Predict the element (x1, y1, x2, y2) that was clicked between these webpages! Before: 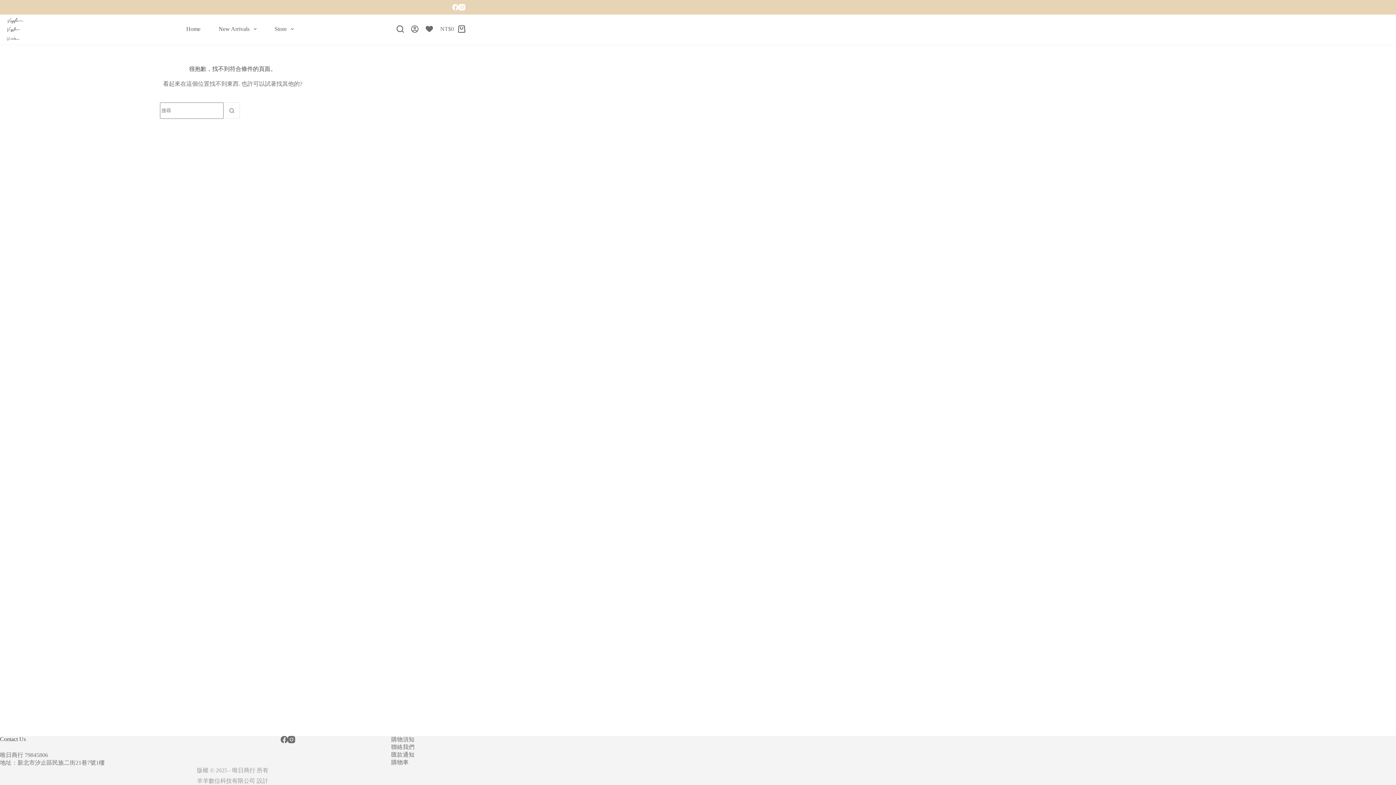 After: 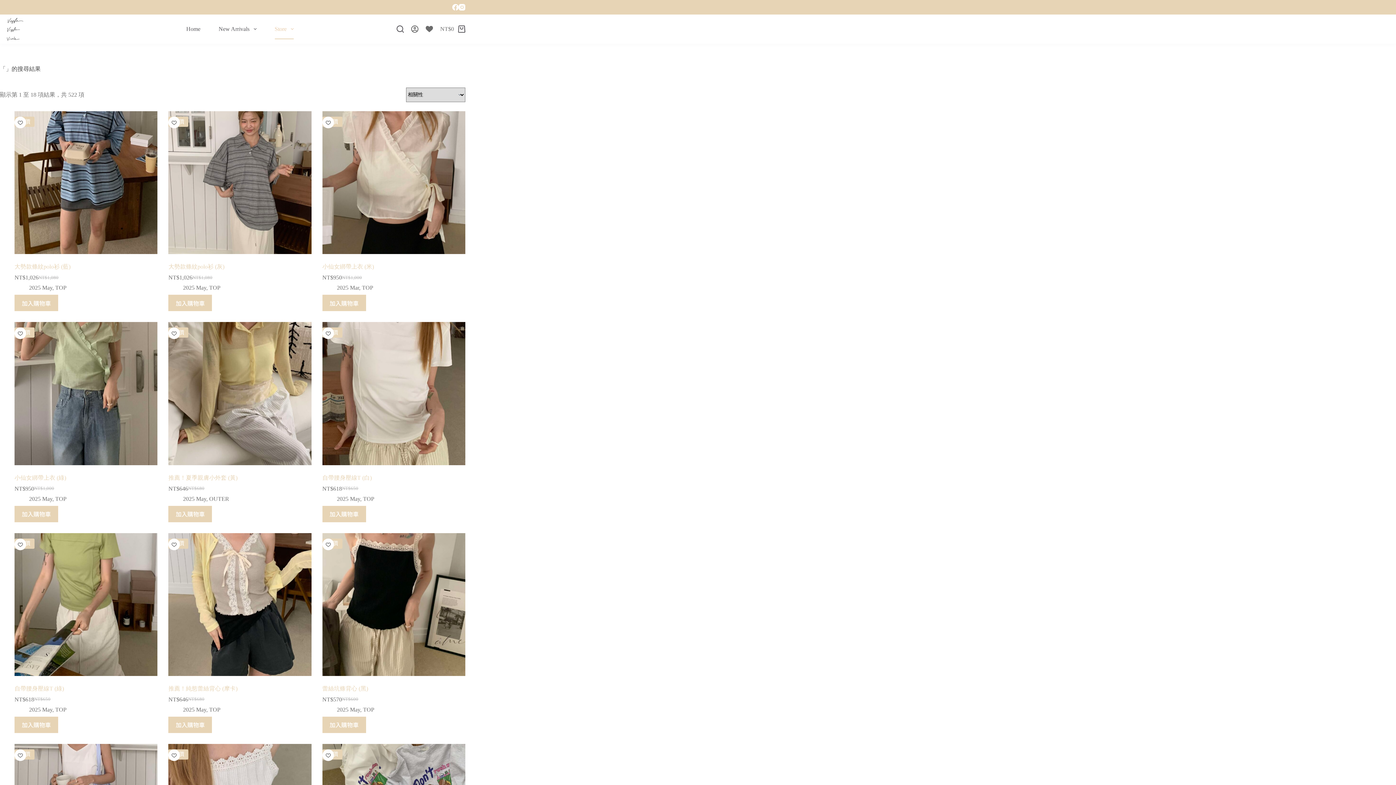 Action: bbox: (223, 102, 240, 118) label: 搜尋按鈕